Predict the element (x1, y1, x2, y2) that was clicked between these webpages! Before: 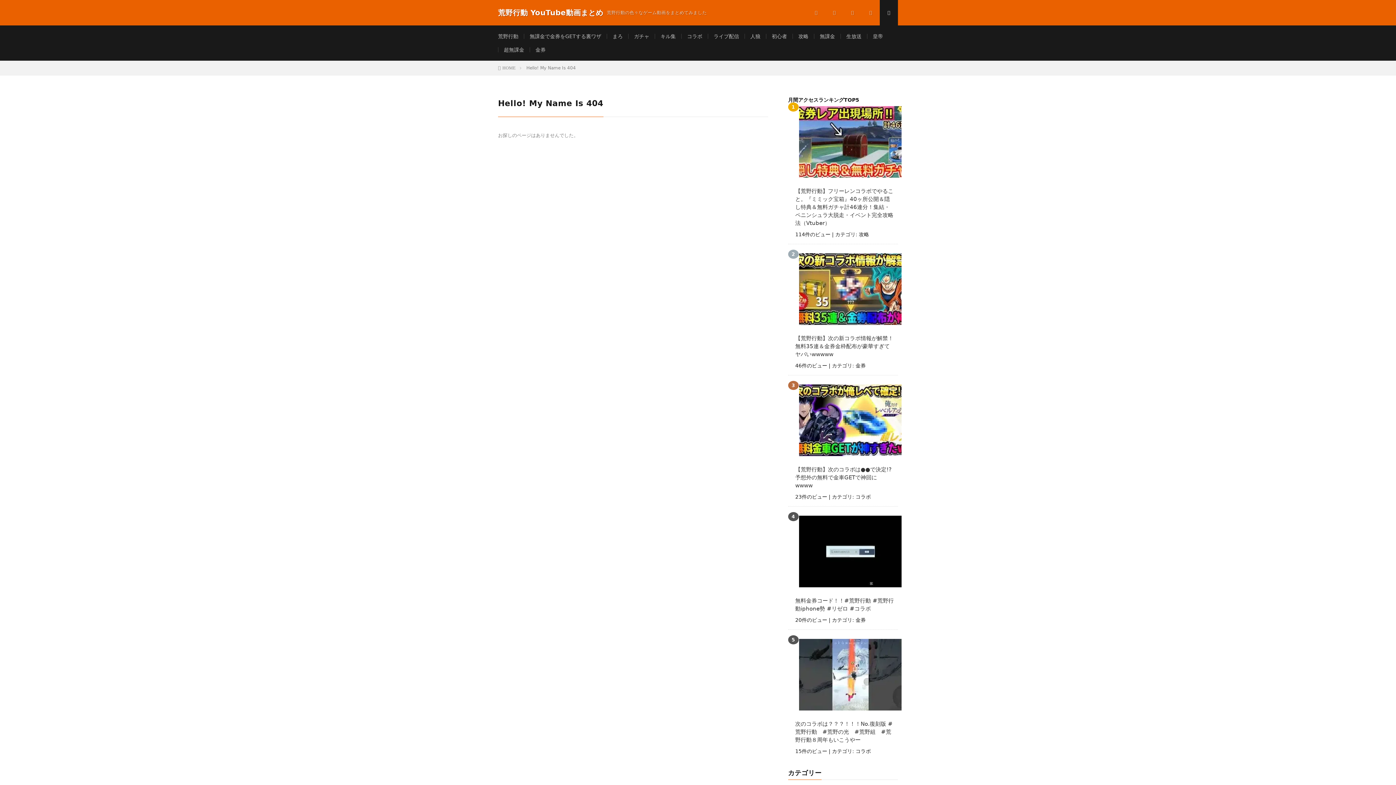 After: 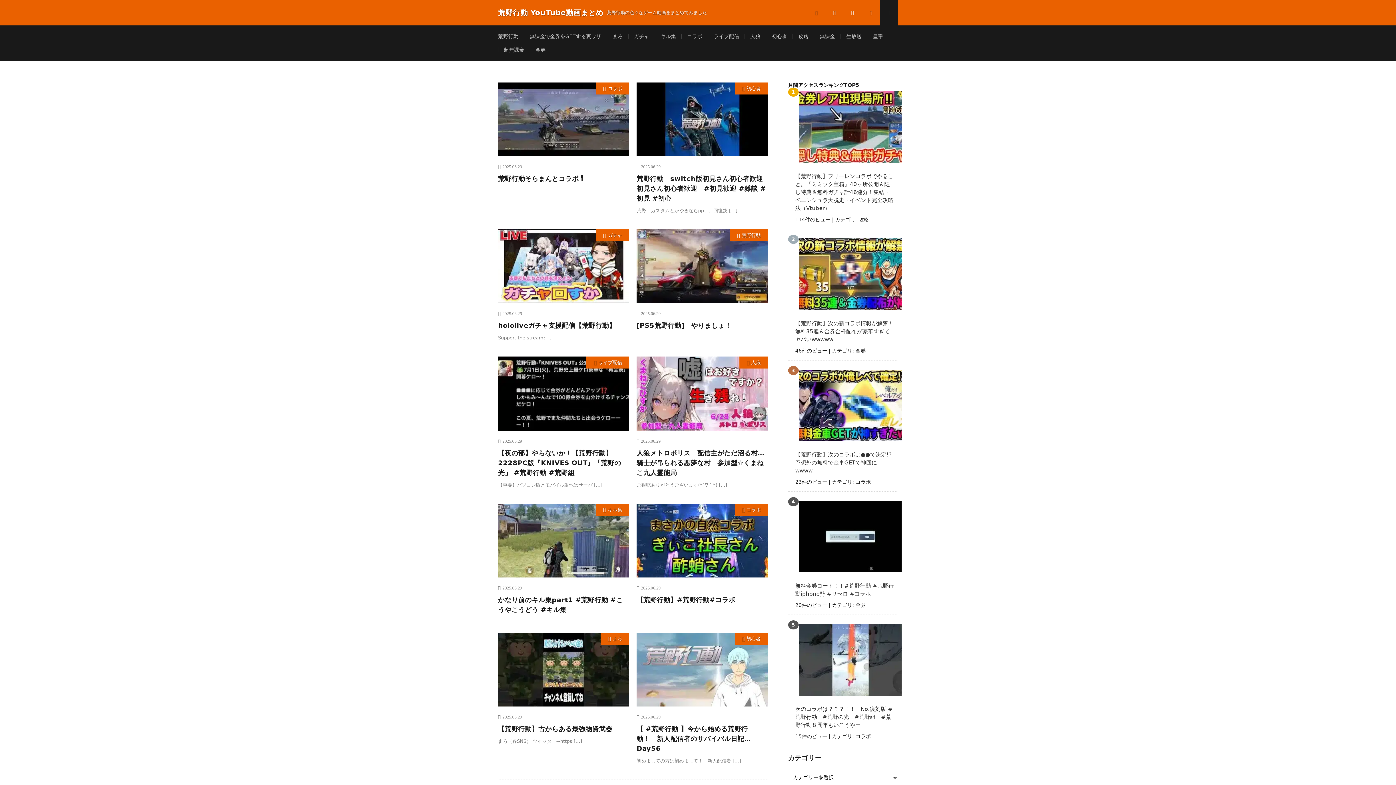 Action: label: HOME bbox: (498, 65, 515, 70)